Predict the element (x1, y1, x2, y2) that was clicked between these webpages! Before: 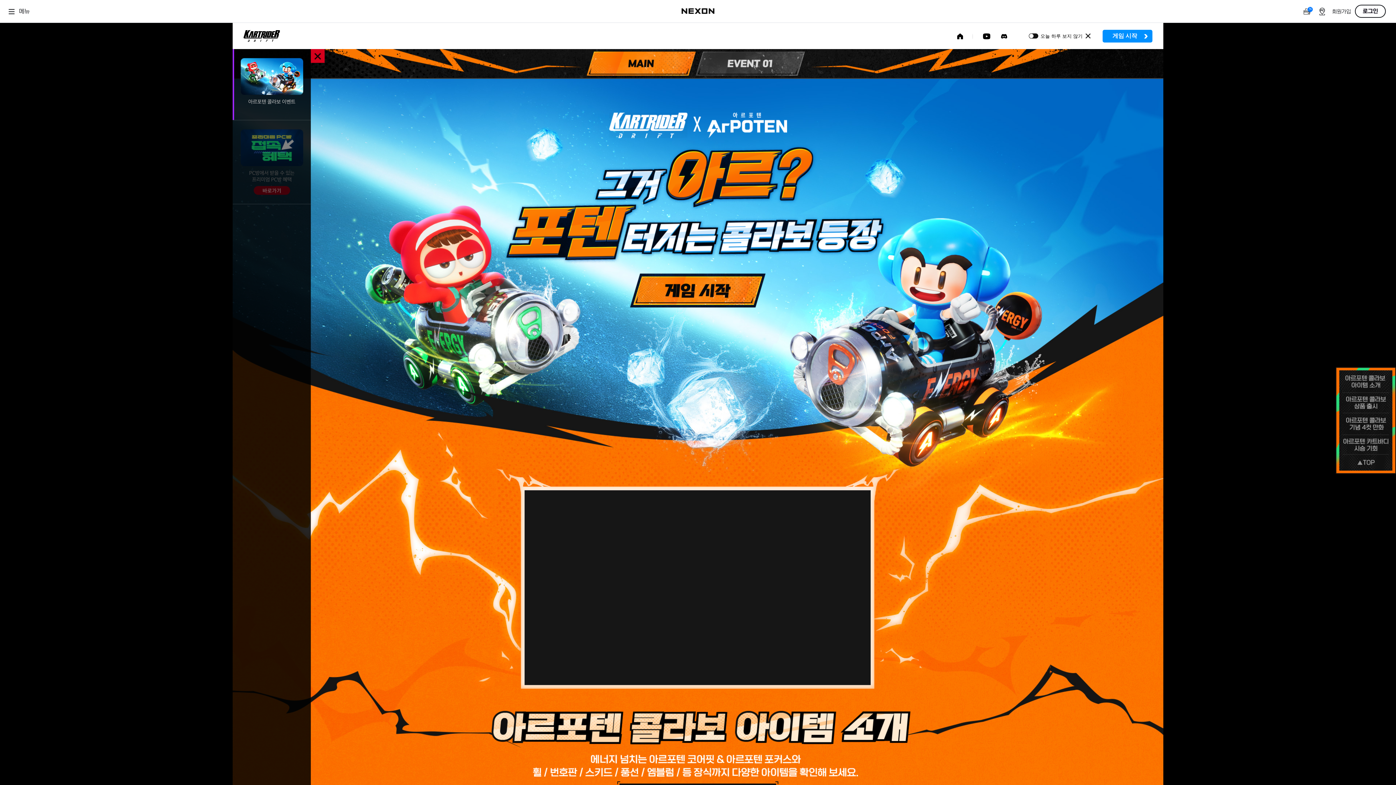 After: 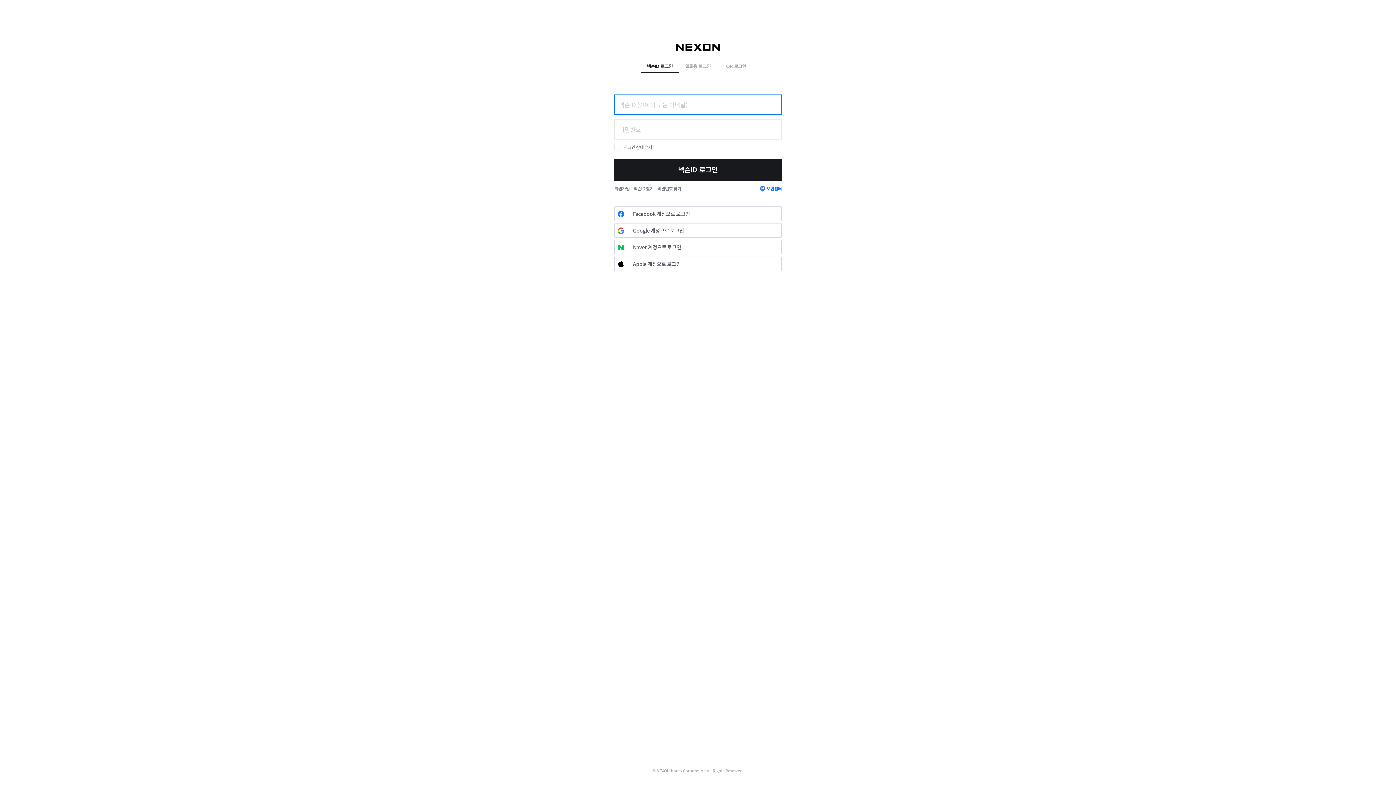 Action: label: 게임 시작 bbox: (1102, 29, 1152, 42)